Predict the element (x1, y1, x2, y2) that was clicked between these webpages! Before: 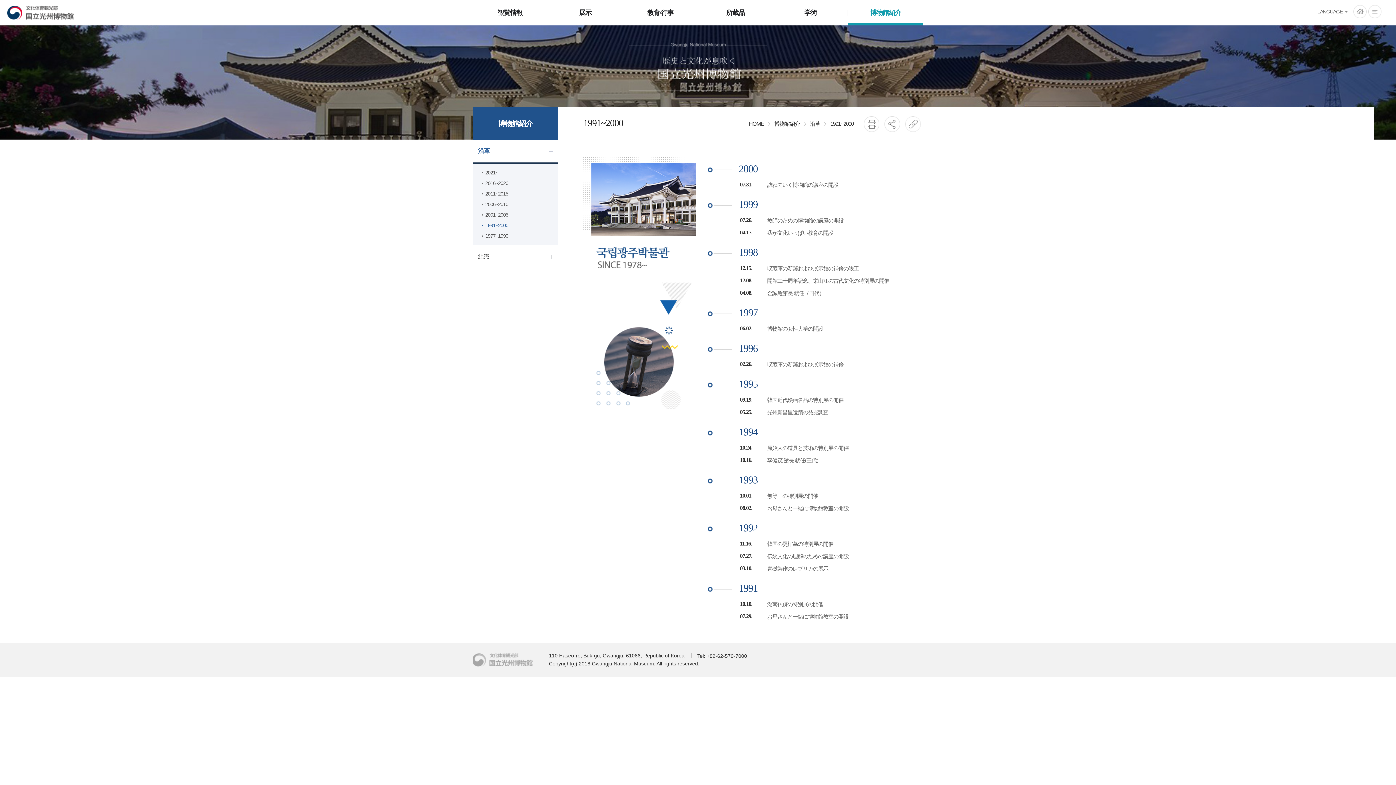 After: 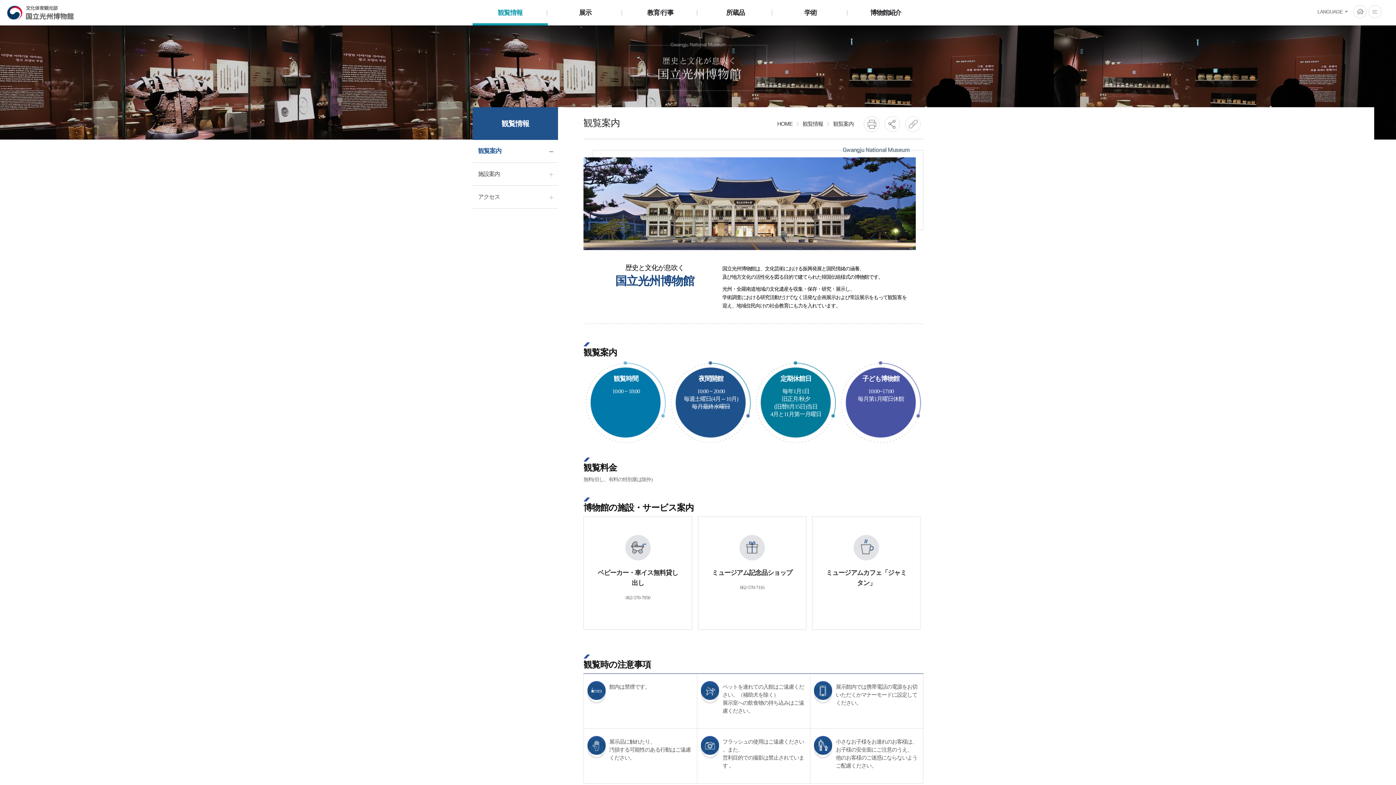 Action: label: 観覧情報 bbox: (472, 0, 547, 24)